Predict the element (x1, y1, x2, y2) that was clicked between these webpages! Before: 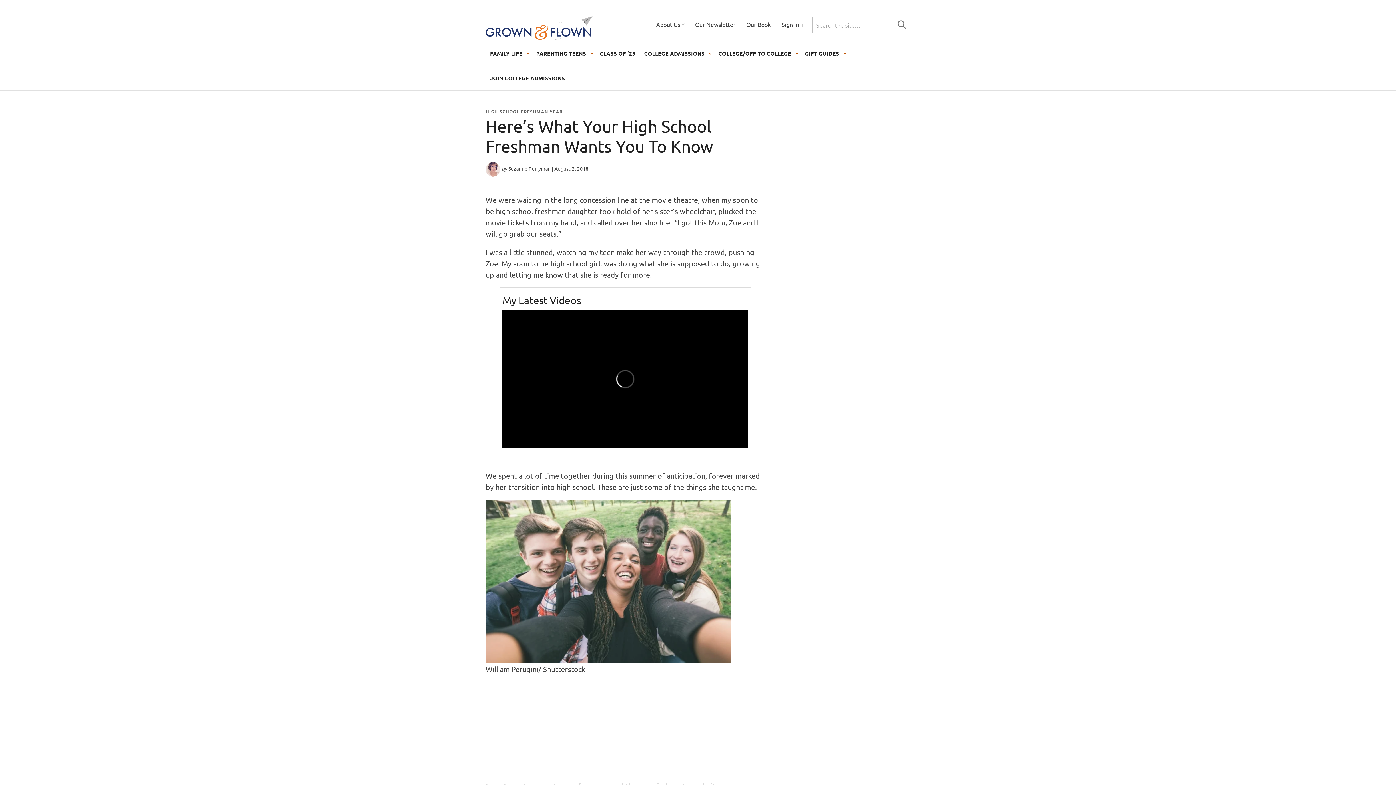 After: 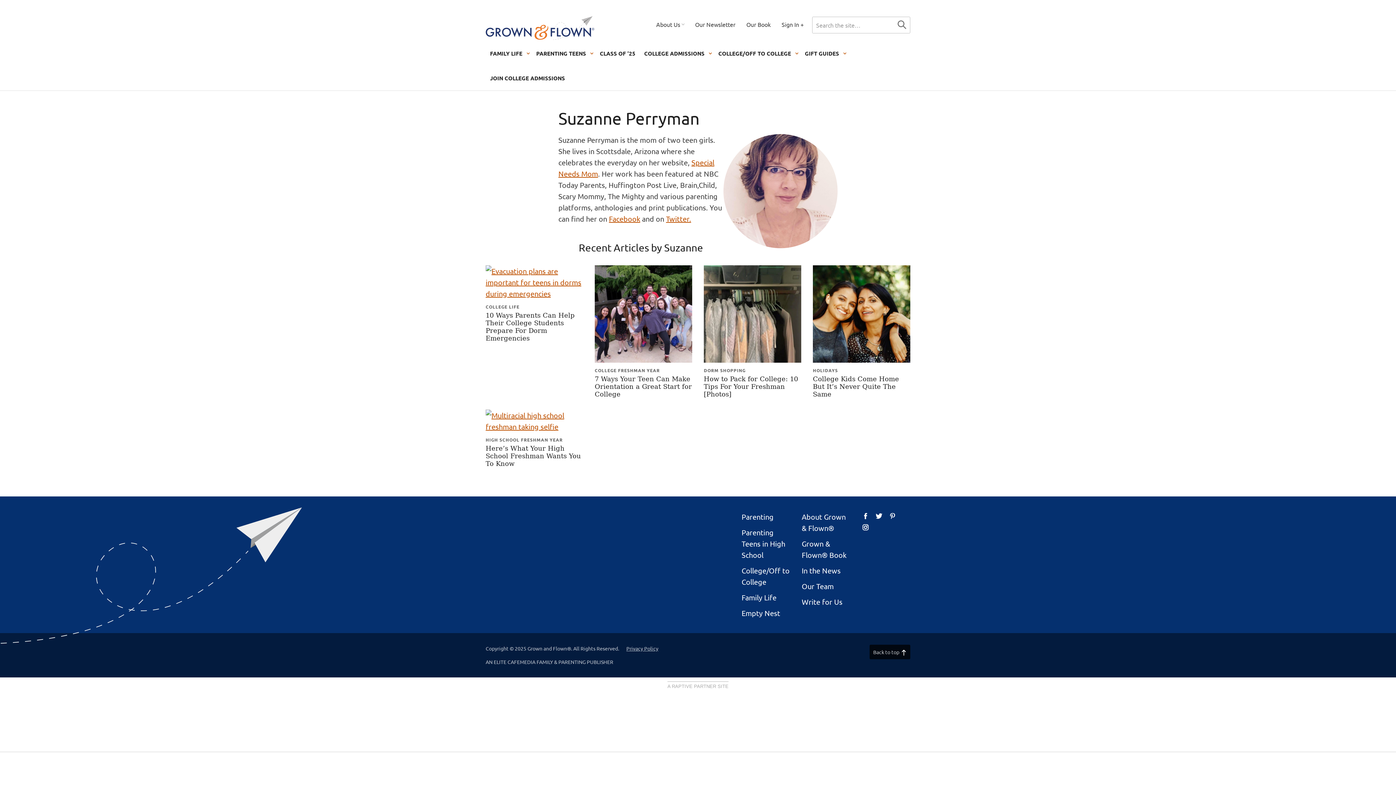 Action: bbox: (485, 165, 501, 171)